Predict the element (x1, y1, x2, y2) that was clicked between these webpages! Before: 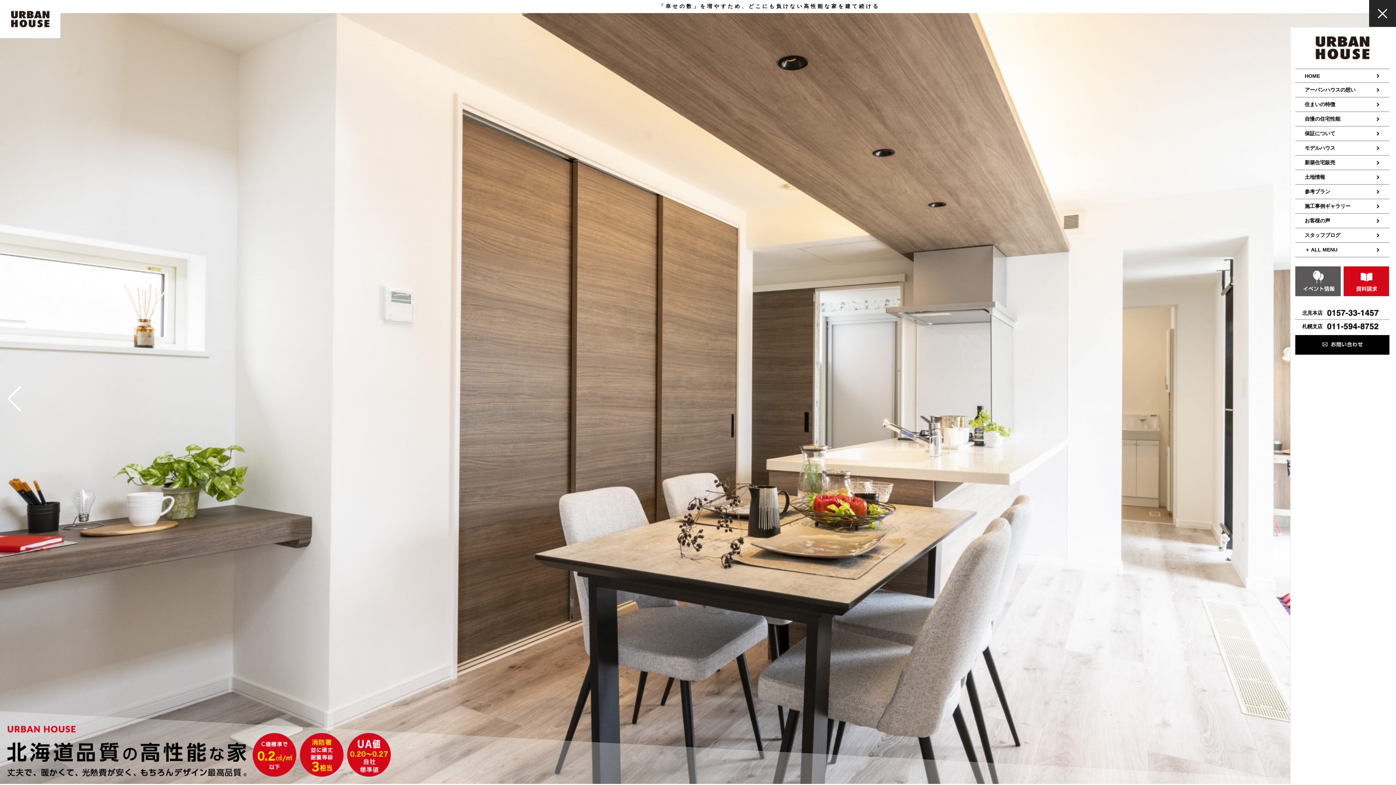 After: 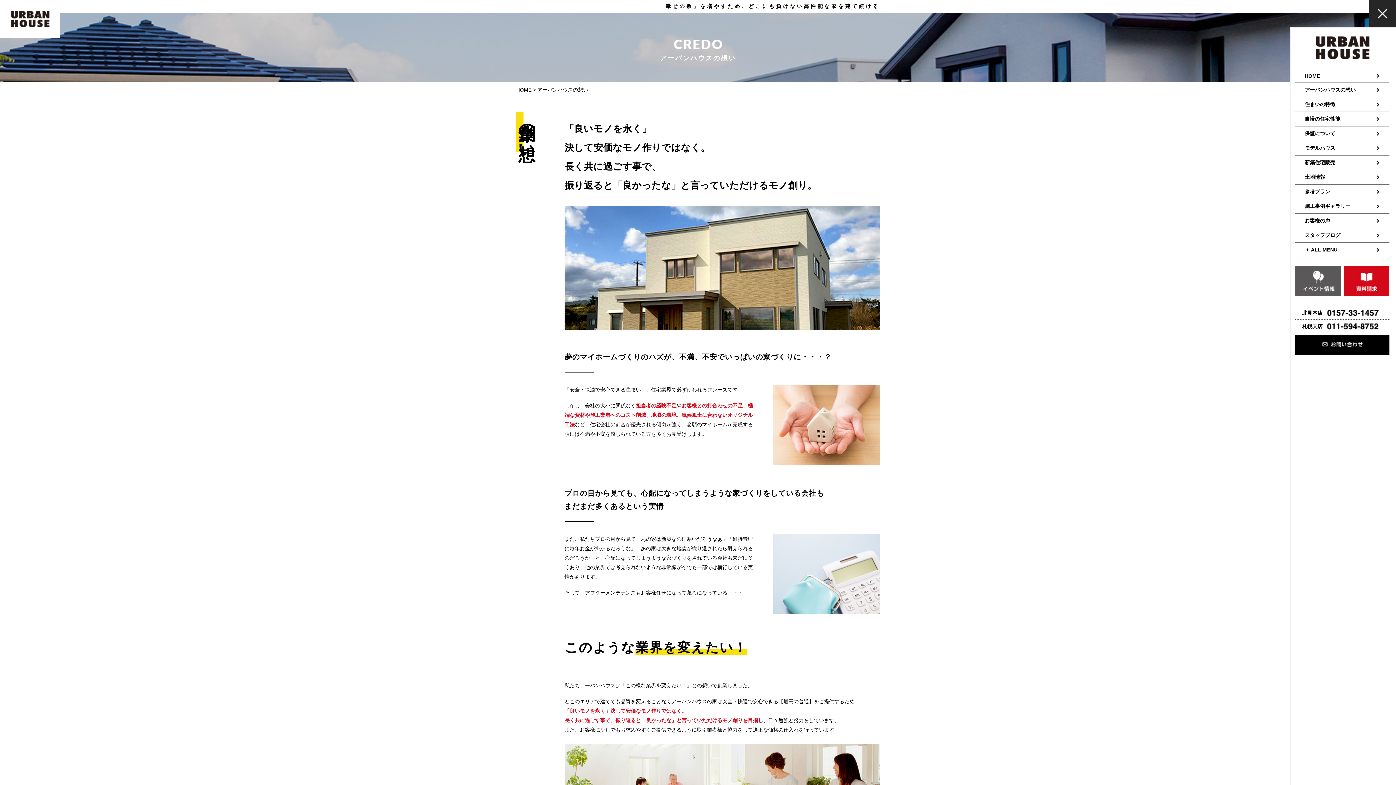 Action: bbox: (1295, 82, 1389, 97) label: アーバンハウスの想い